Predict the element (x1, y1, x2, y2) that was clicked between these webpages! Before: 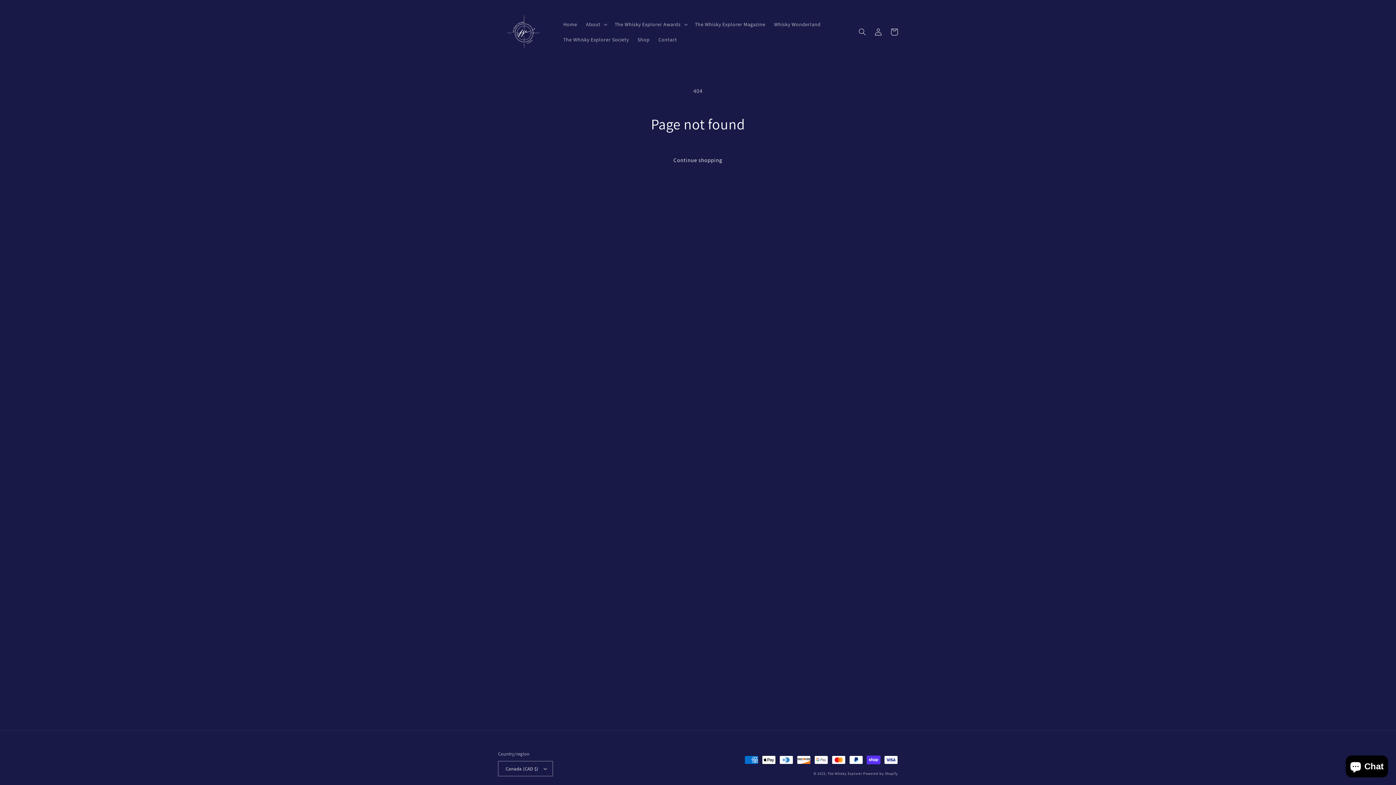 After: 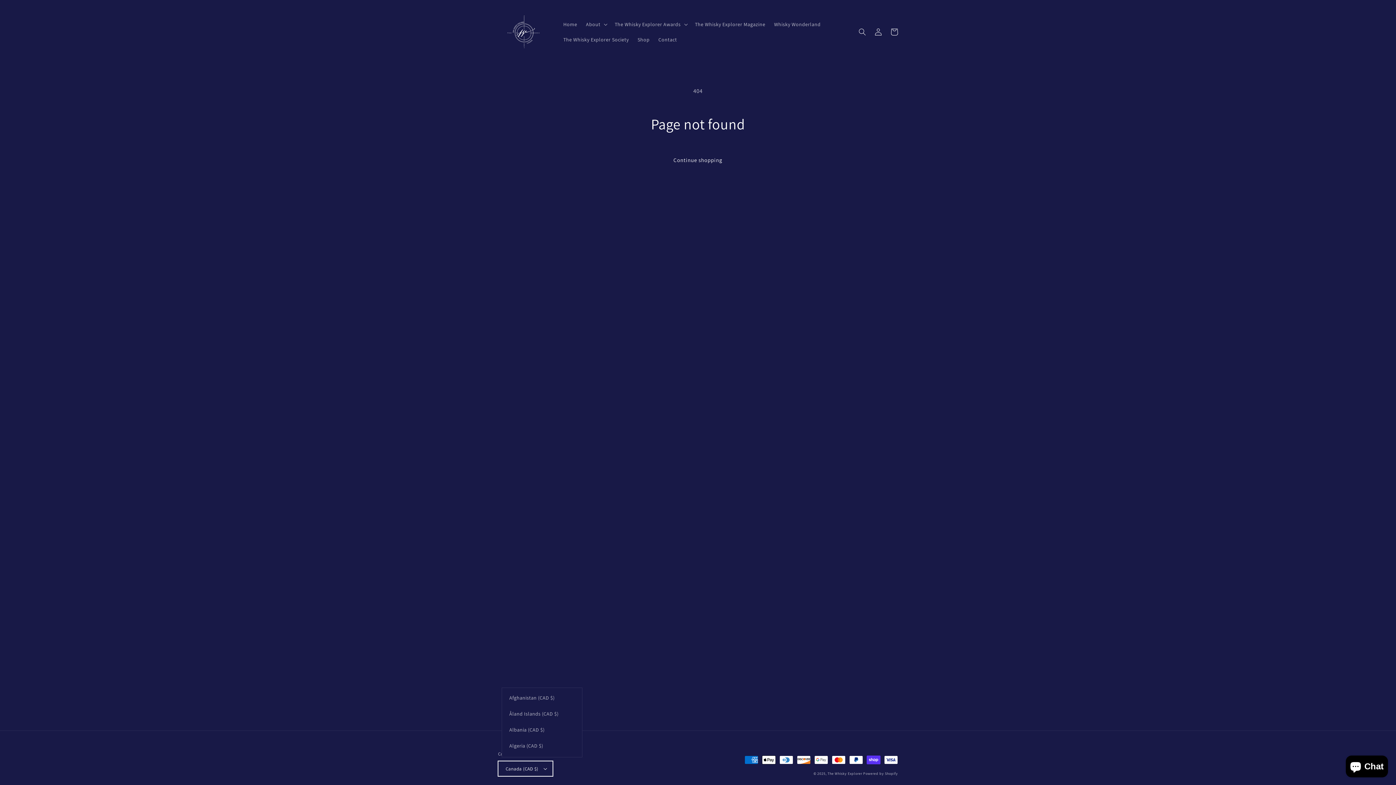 Action: bbox: (498, 761, 552, 776) label: Canada (CAD $)